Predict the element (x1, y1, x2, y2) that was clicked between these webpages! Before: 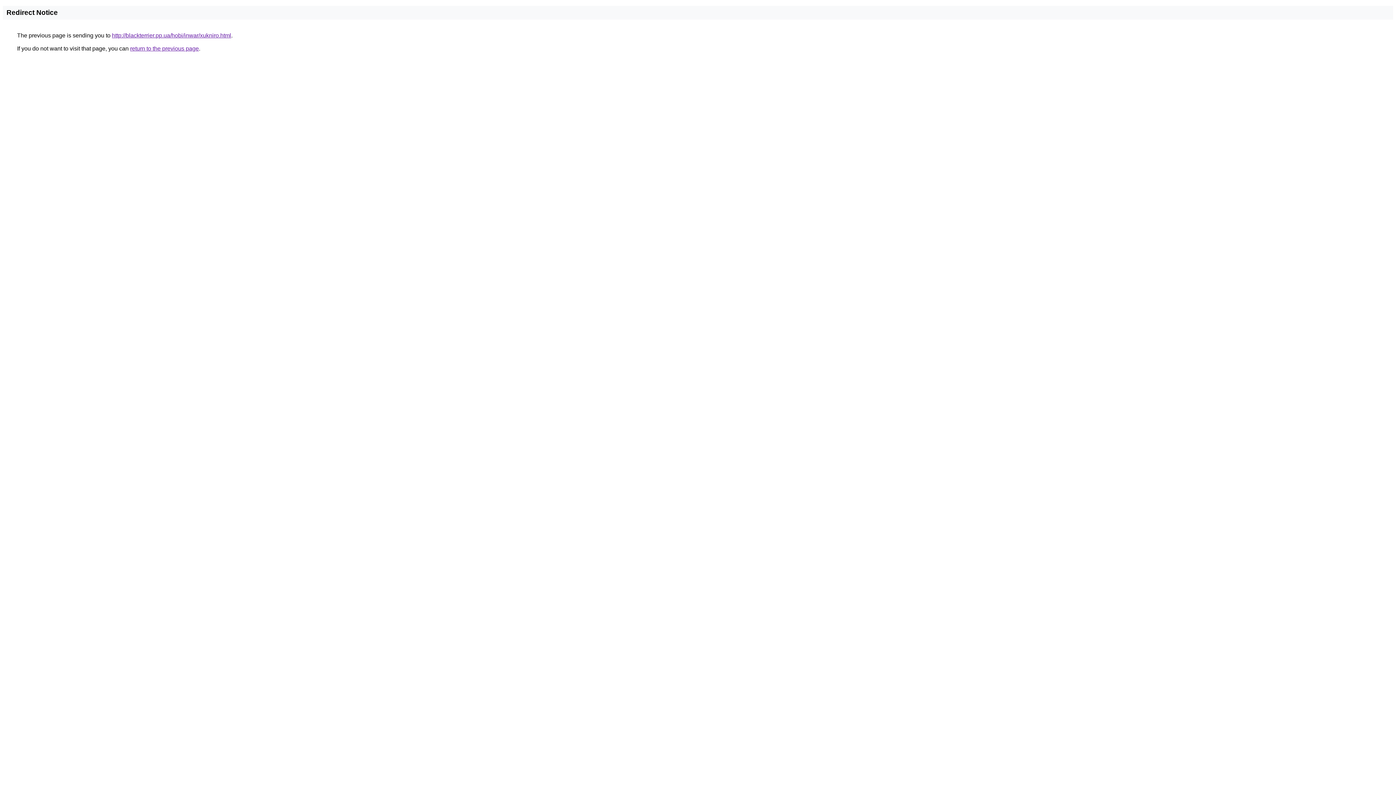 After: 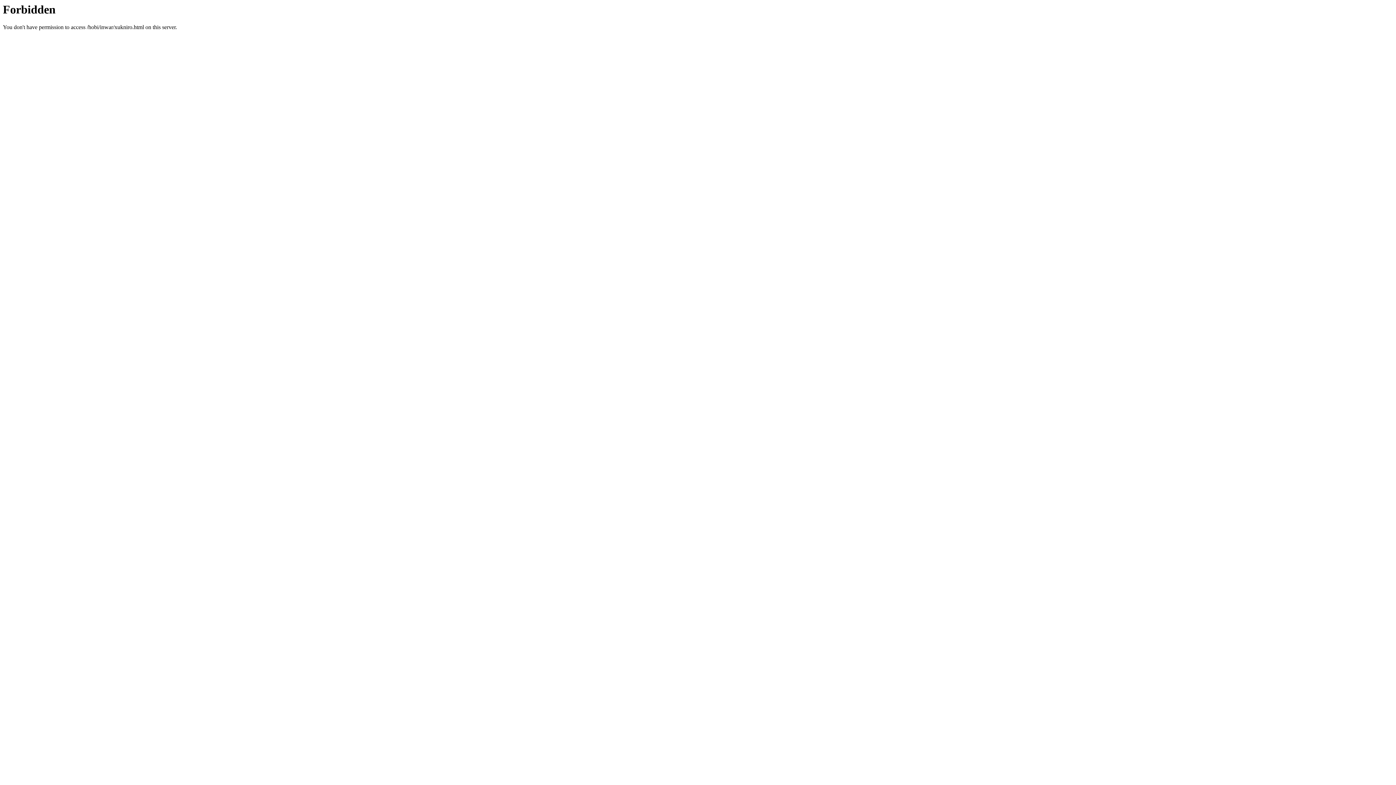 Action: bbox: (112, 32, 231, 38) label: http://blackterrier.pp.ua/hobi/inwar/xukniro.html